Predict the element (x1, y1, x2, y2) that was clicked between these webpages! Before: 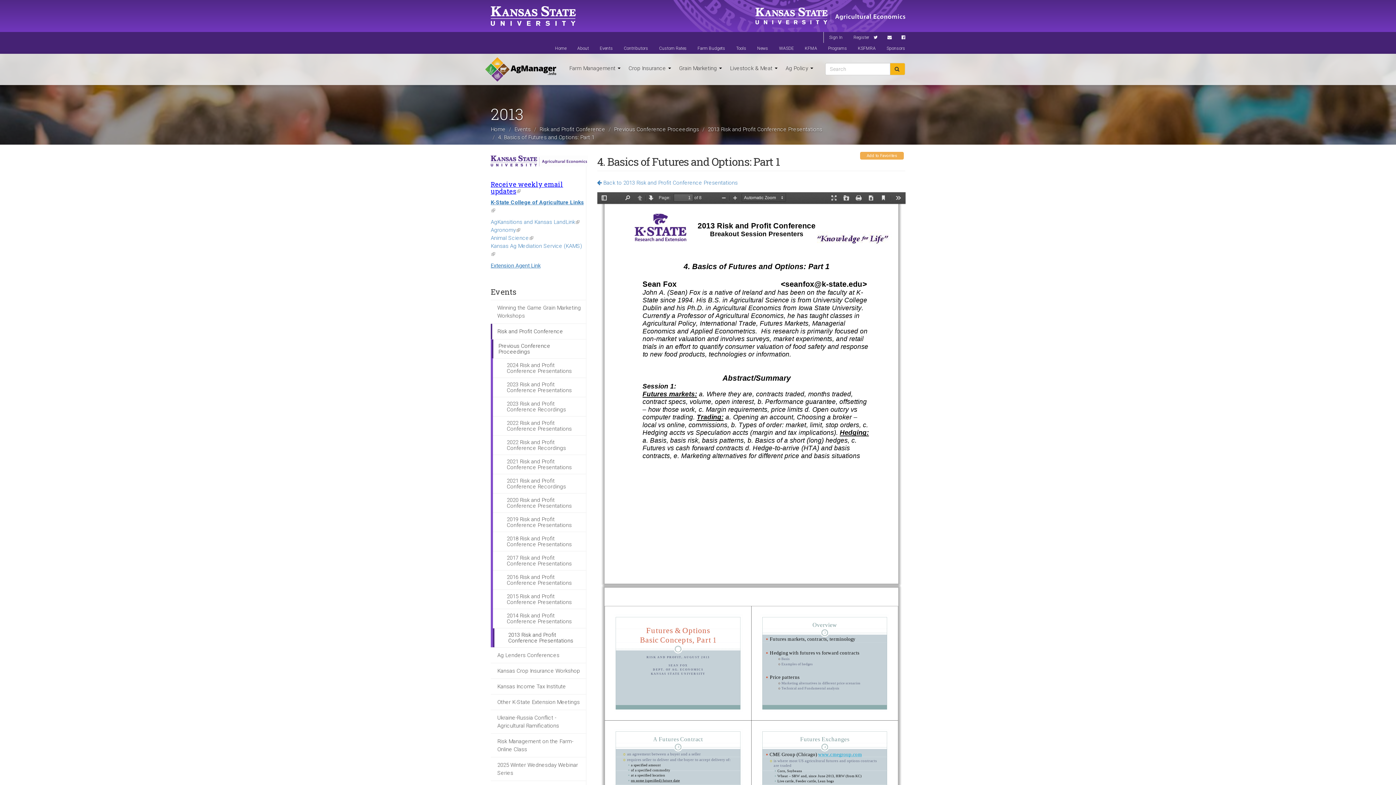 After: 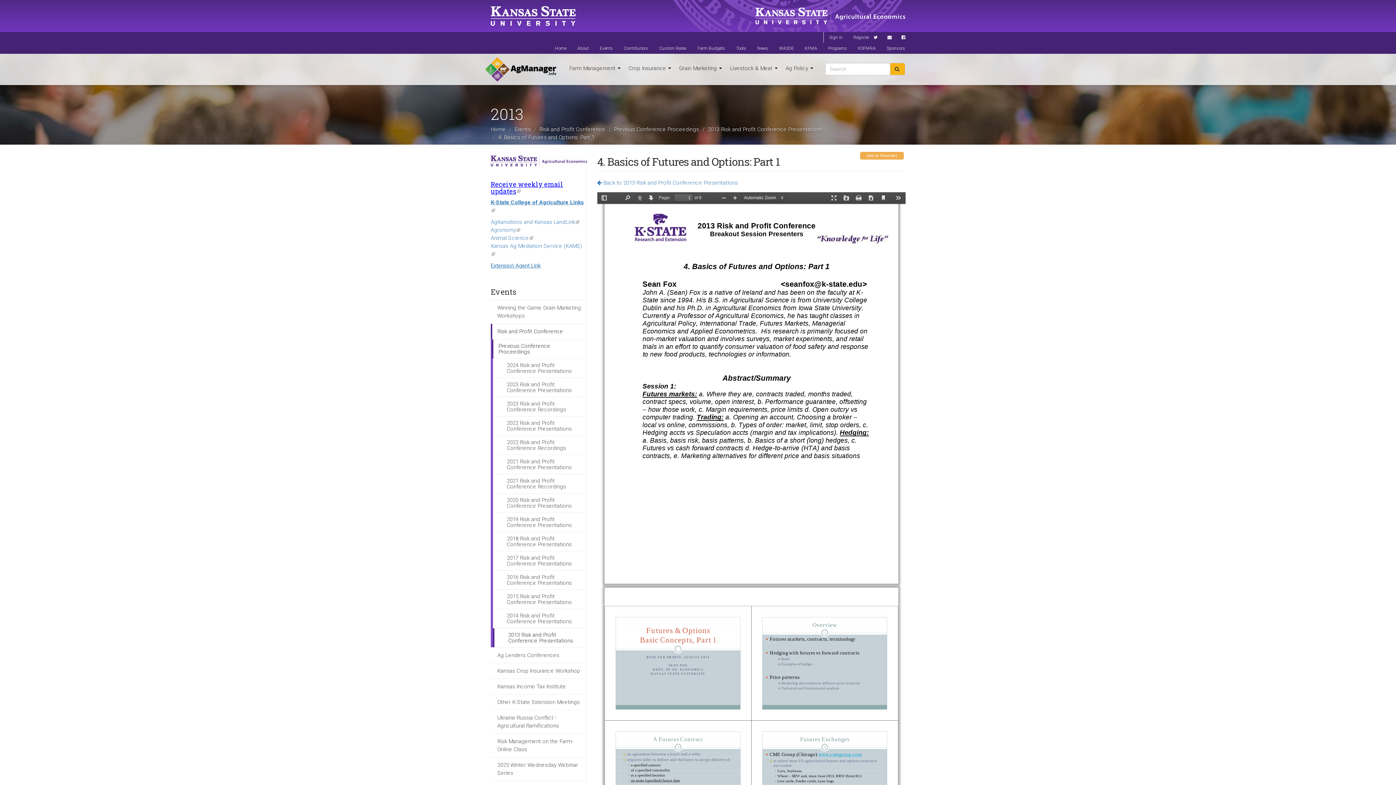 Action: bbox: (490, 6, 576, 25)